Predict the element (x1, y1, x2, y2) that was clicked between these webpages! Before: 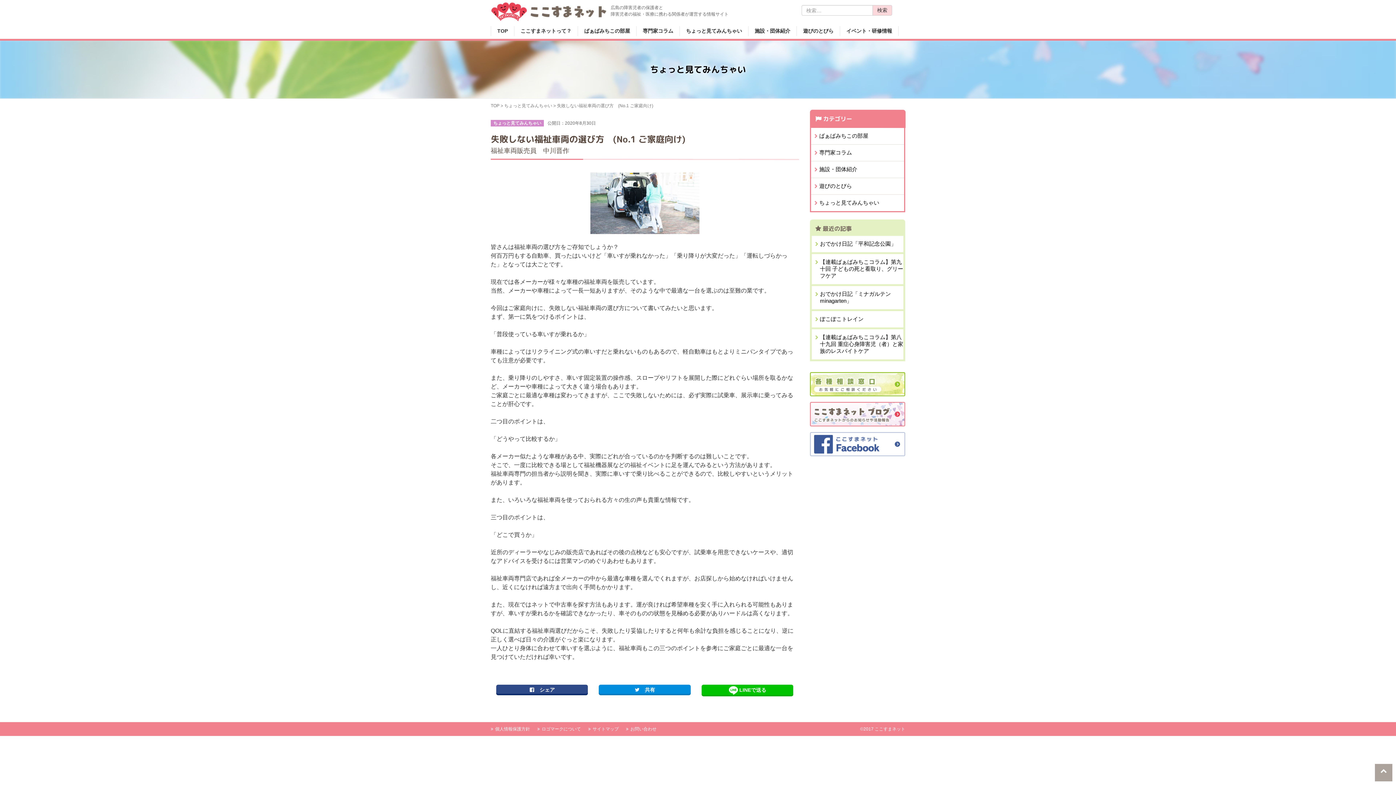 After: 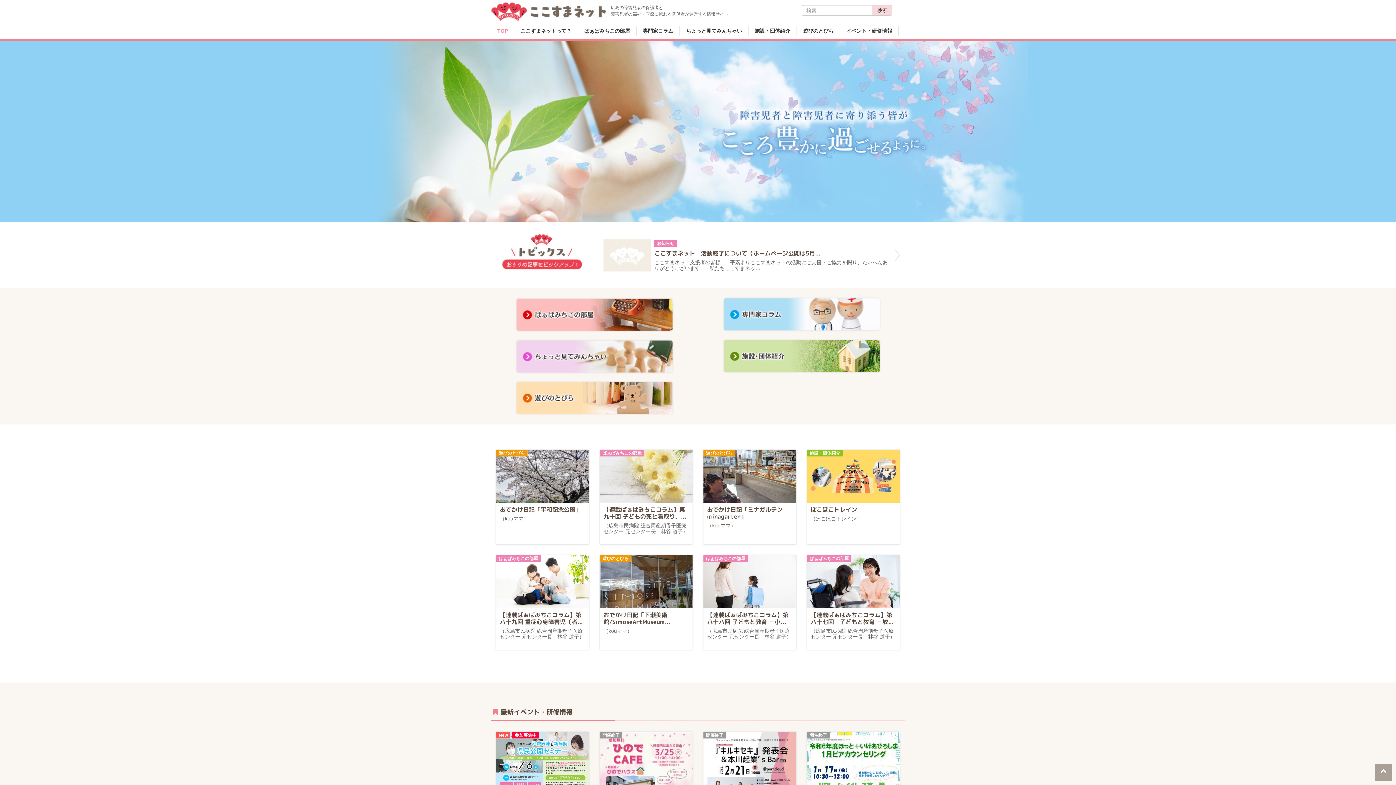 Action: label: TOP bbox: (490, 103, 499, 108)